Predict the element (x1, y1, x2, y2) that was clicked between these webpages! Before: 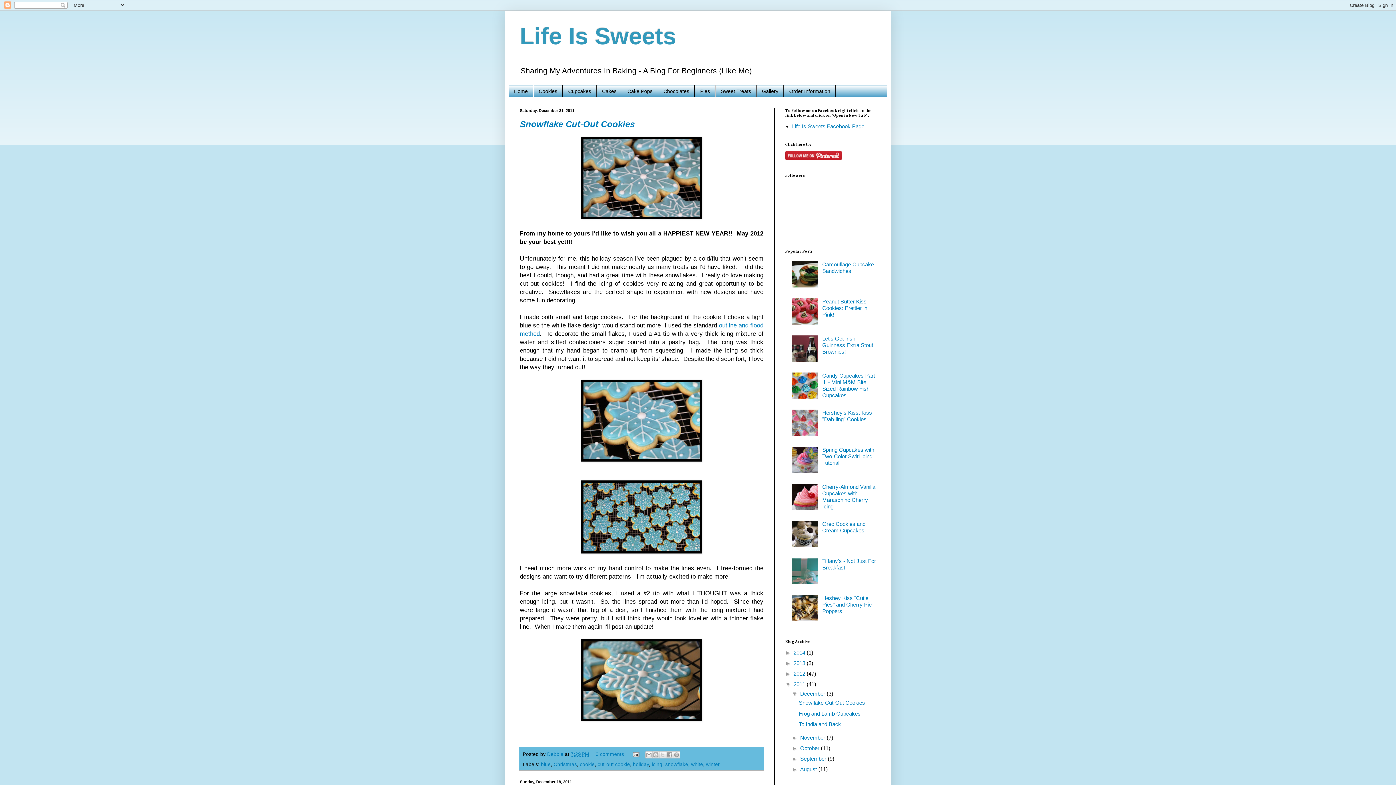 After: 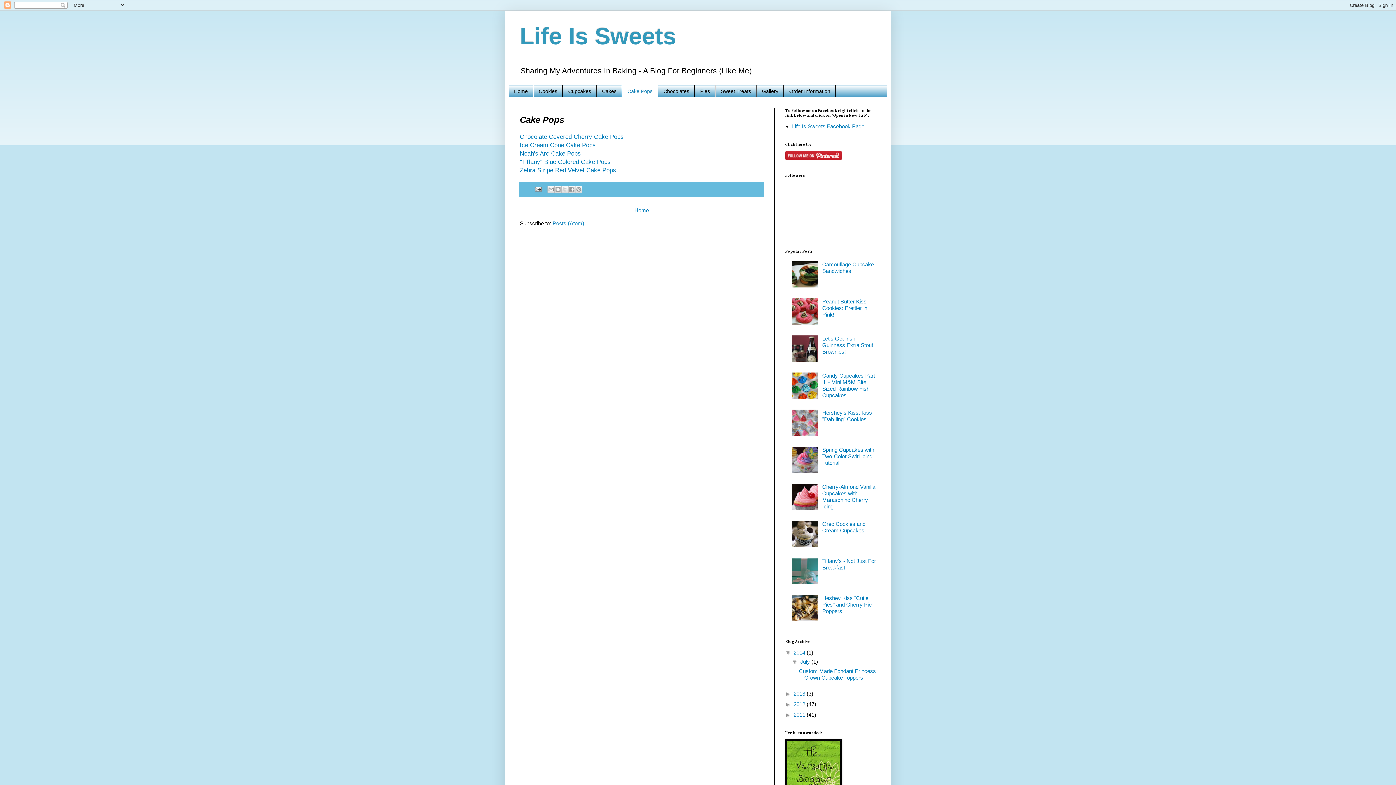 Action: bbox: (622, 85, 658, 97) label: Cake Pops